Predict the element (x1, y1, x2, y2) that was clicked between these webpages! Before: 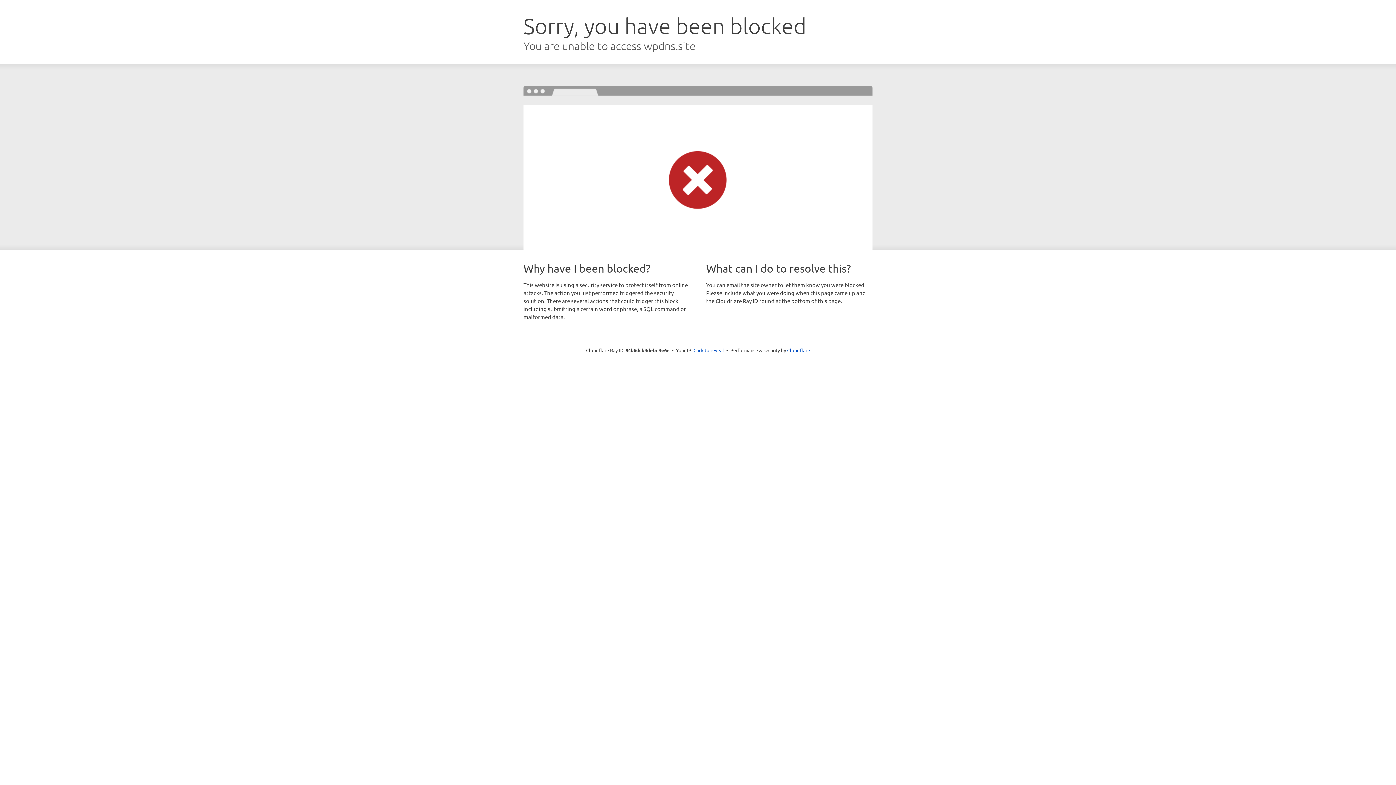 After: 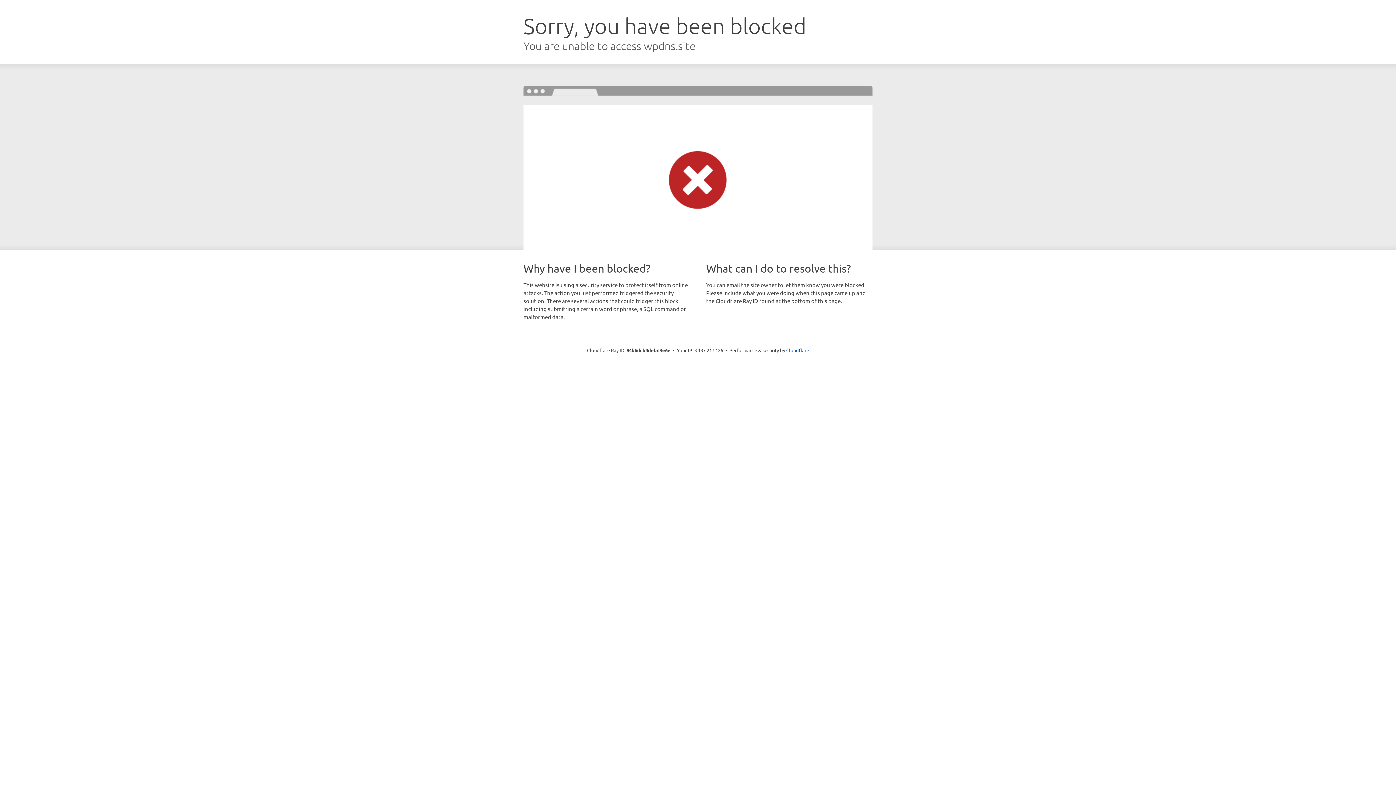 Action: bbox: (693, 346, 724, 353) label: Click to reveal